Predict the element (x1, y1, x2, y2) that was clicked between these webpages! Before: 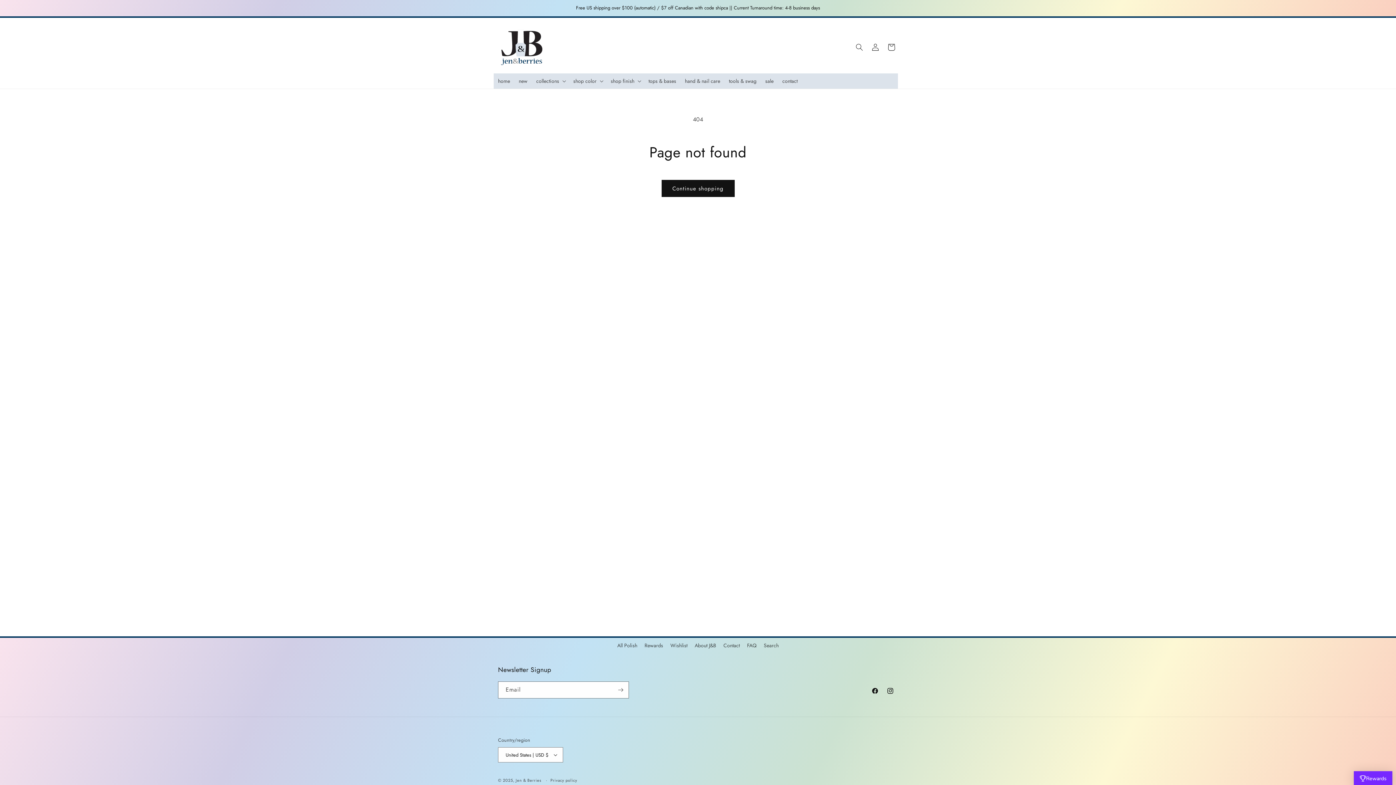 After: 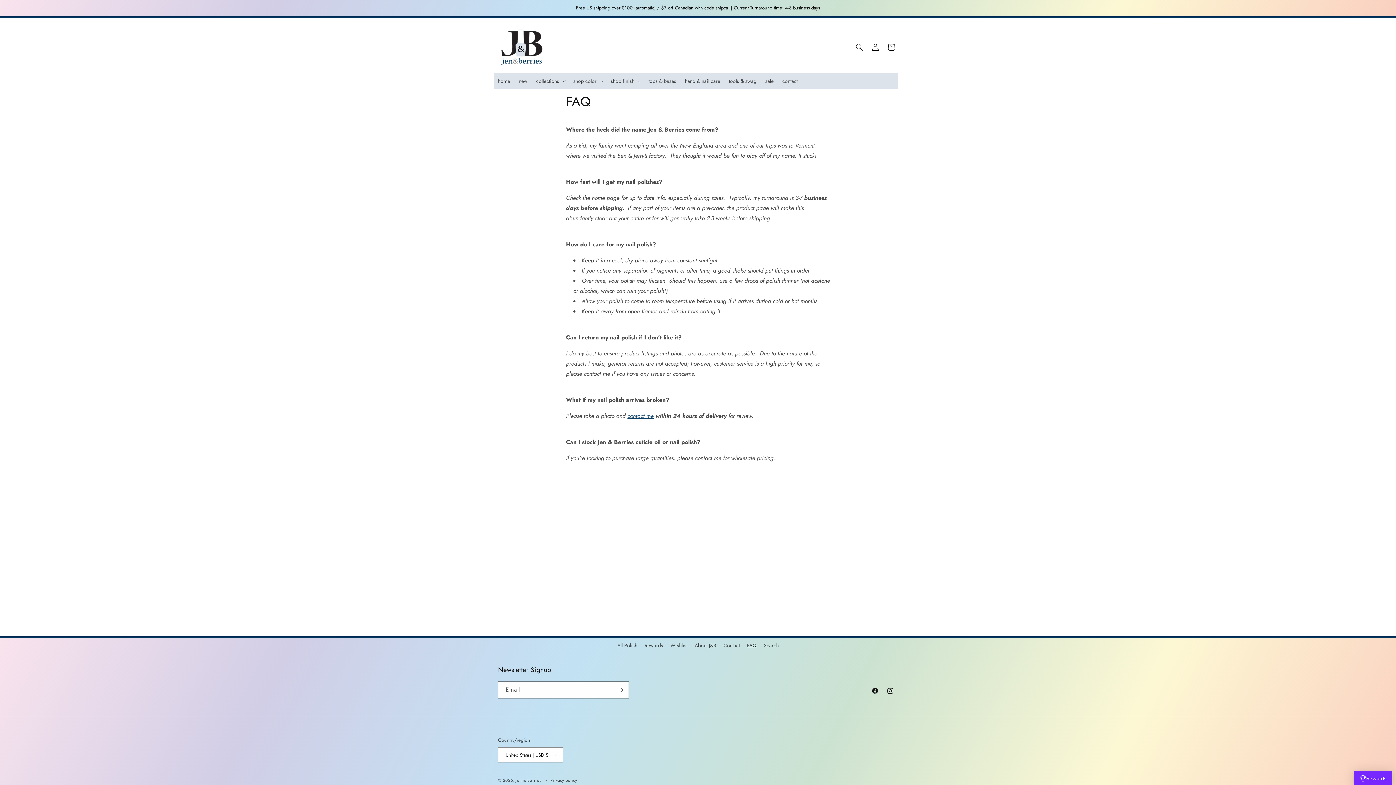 Action: bbox: (747, 639, 756, 652) label: FAQ